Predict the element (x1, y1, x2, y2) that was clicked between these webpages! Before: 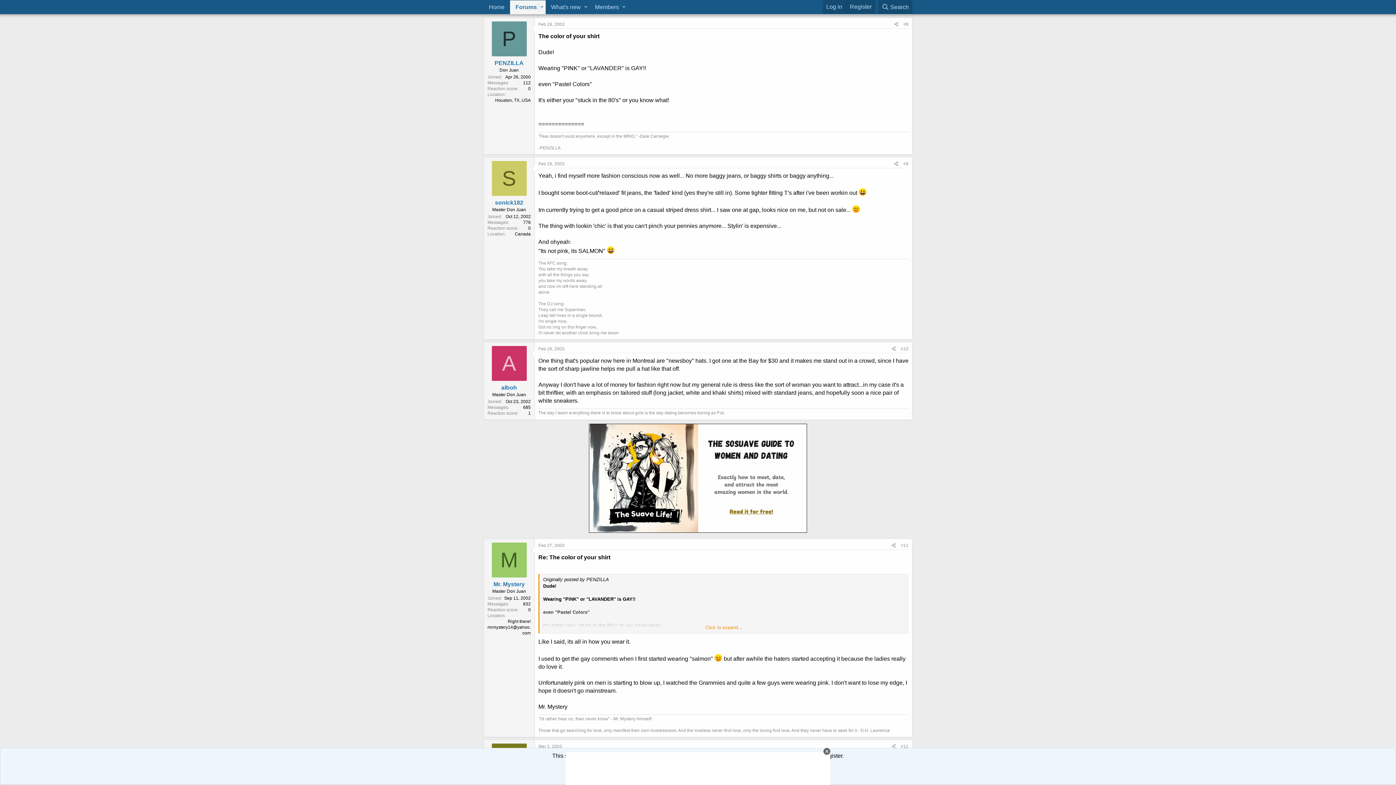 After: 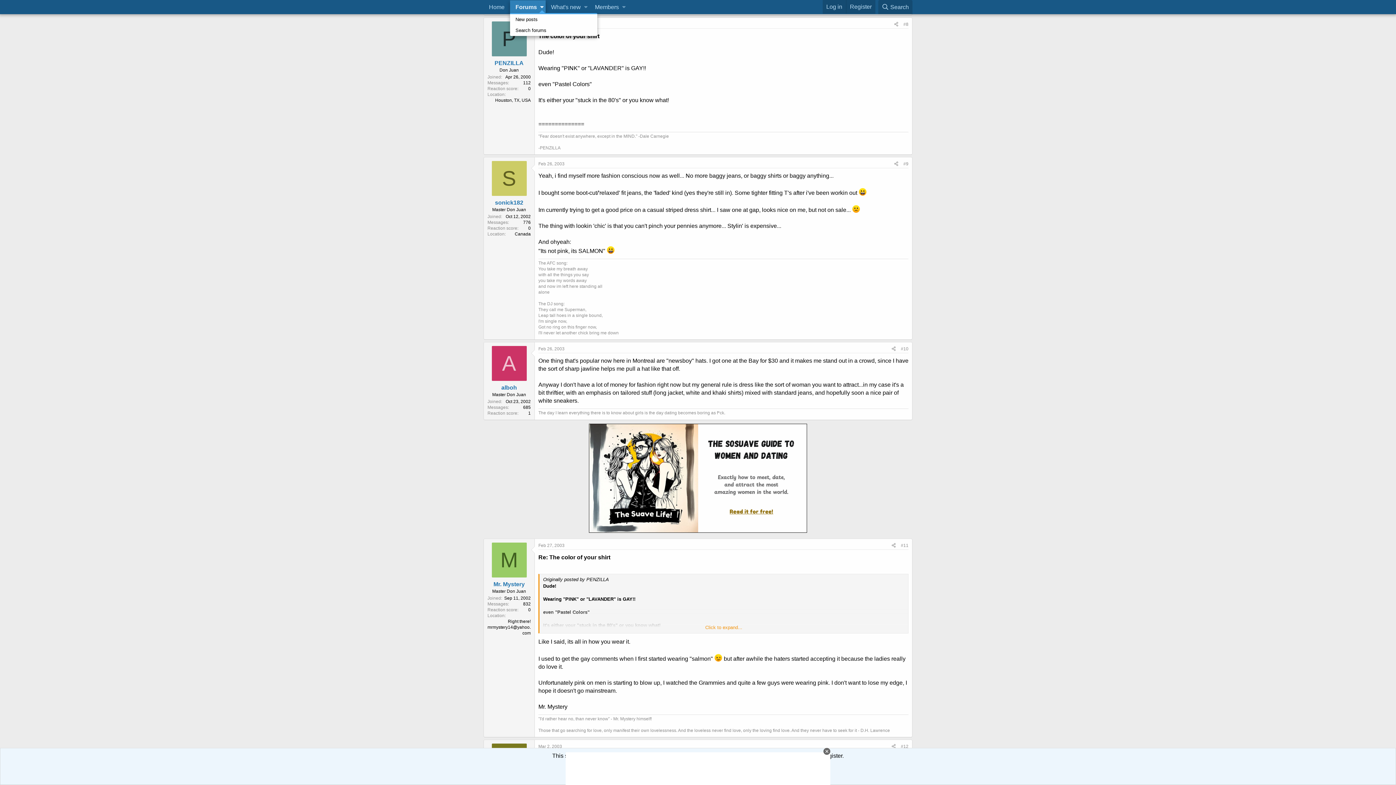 Action: label: Toggle expanded bbox: (538, 0, 545, 14)